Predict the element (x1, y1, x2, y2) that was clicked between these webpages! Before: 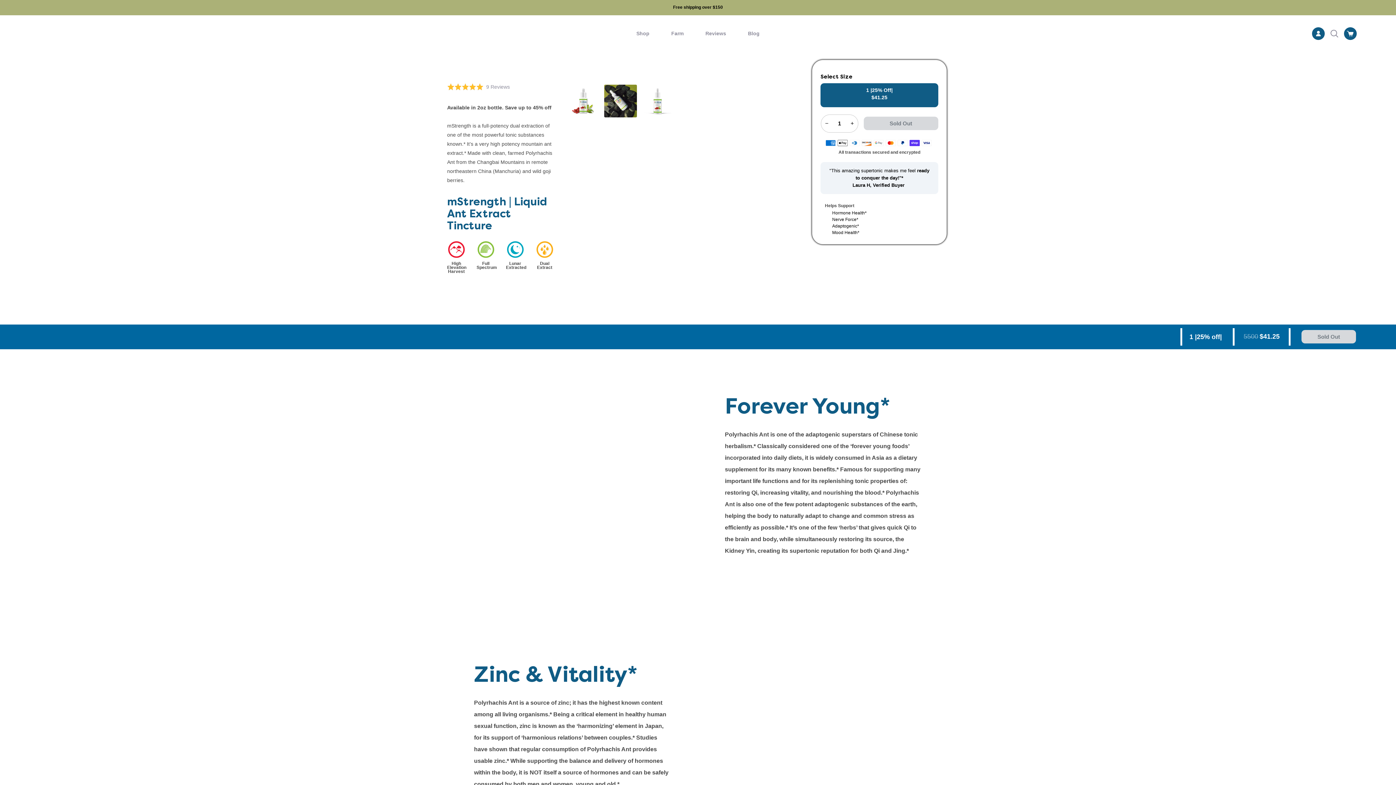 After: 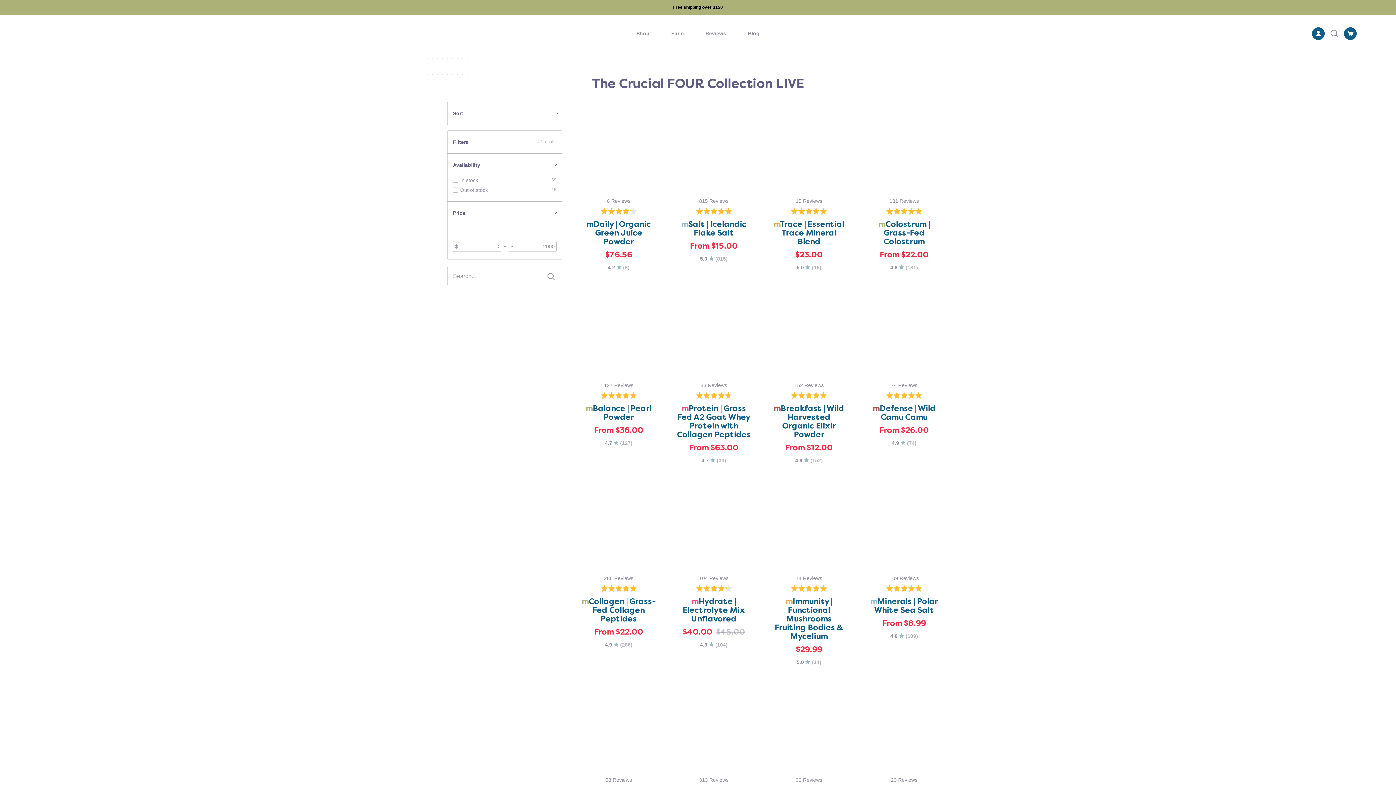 Action: bbox: (629, 15, 656, 51) label: Shop